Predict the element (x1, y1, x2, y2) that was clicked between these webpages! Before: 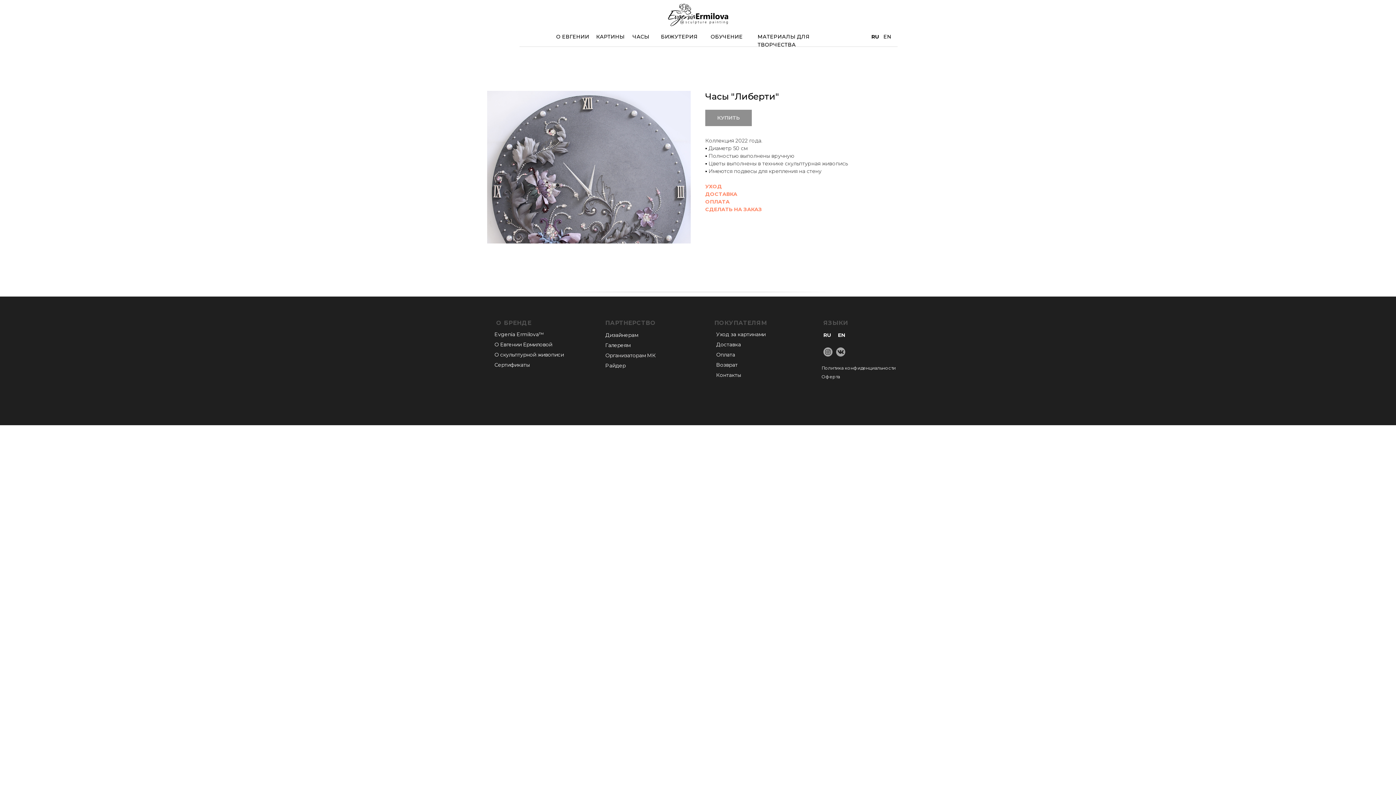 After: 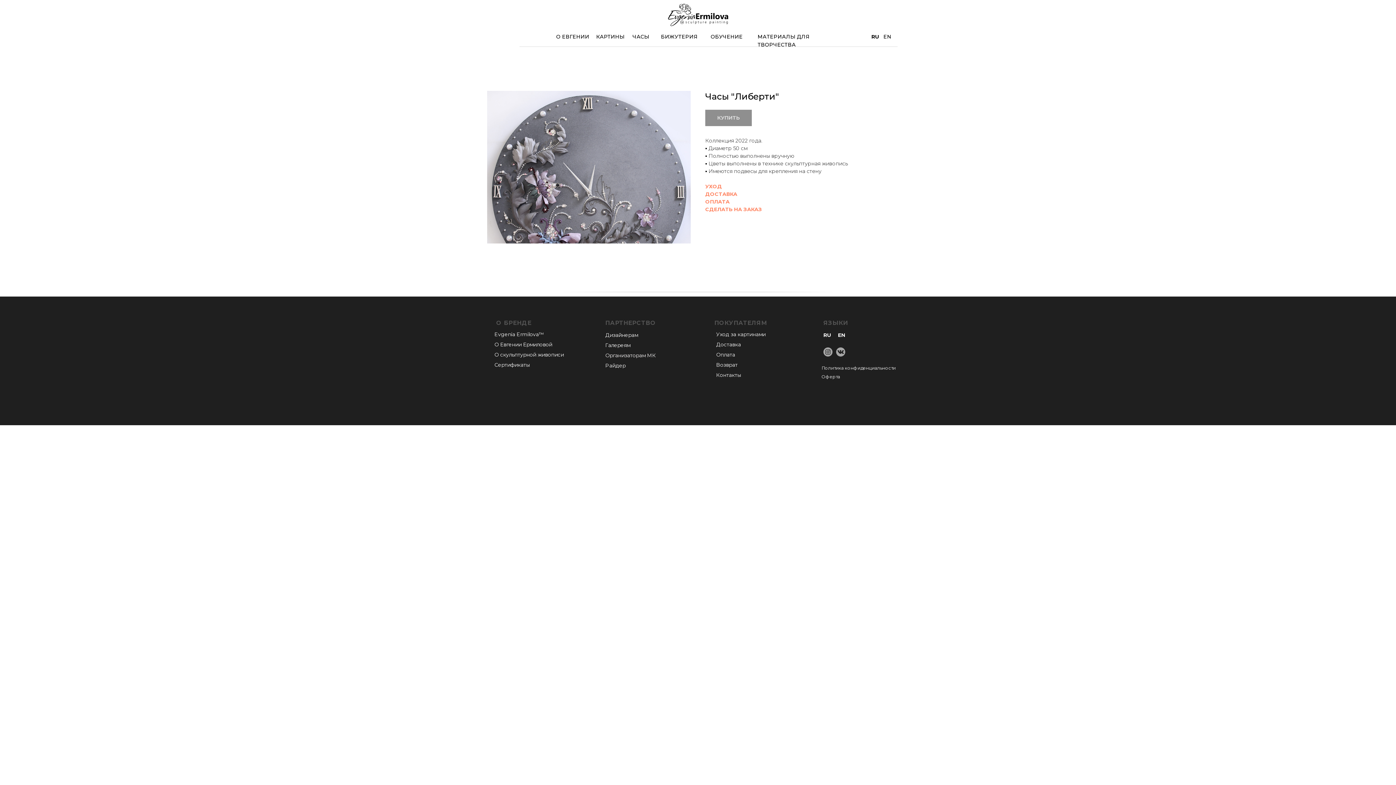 Action: bbox: (710, 33, 742, 40) label: ОБУЧЕНИЕ